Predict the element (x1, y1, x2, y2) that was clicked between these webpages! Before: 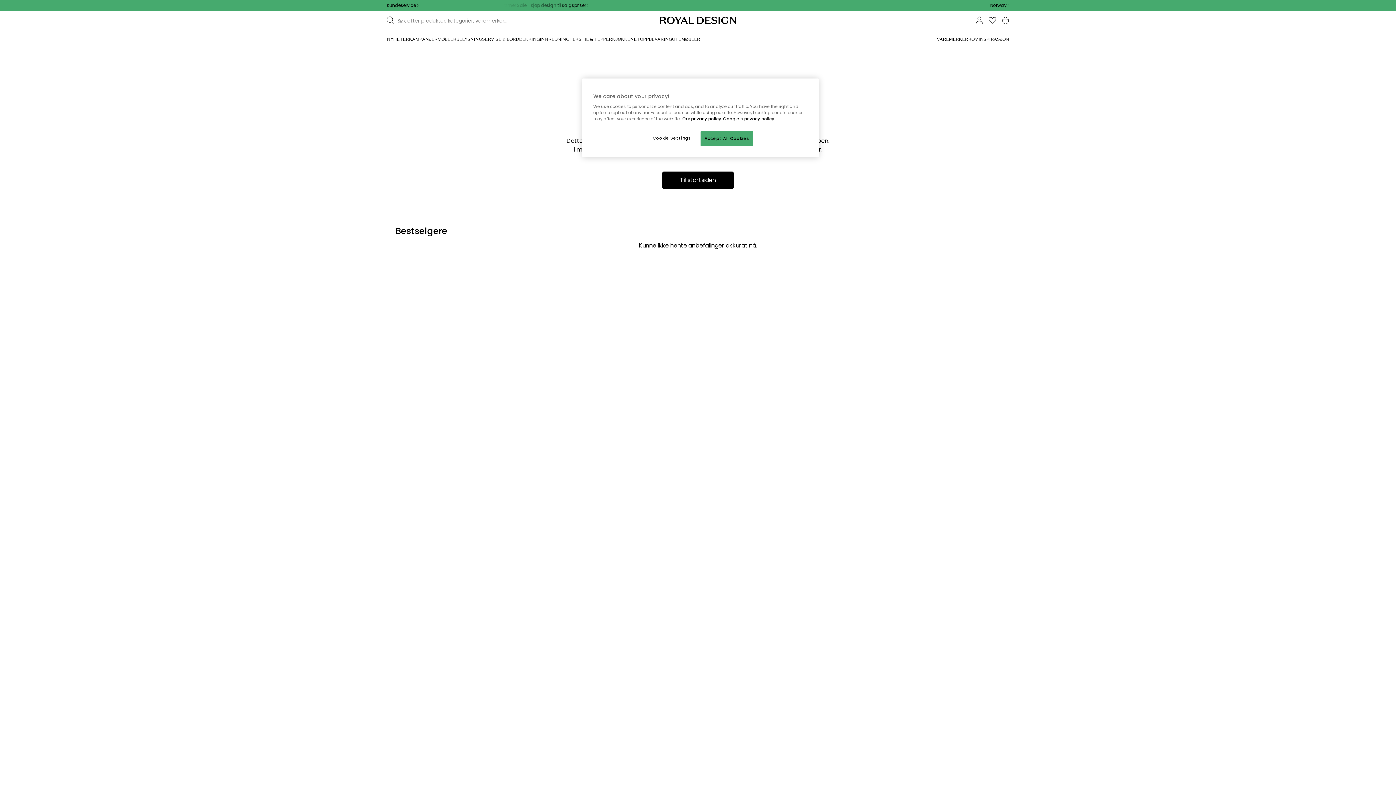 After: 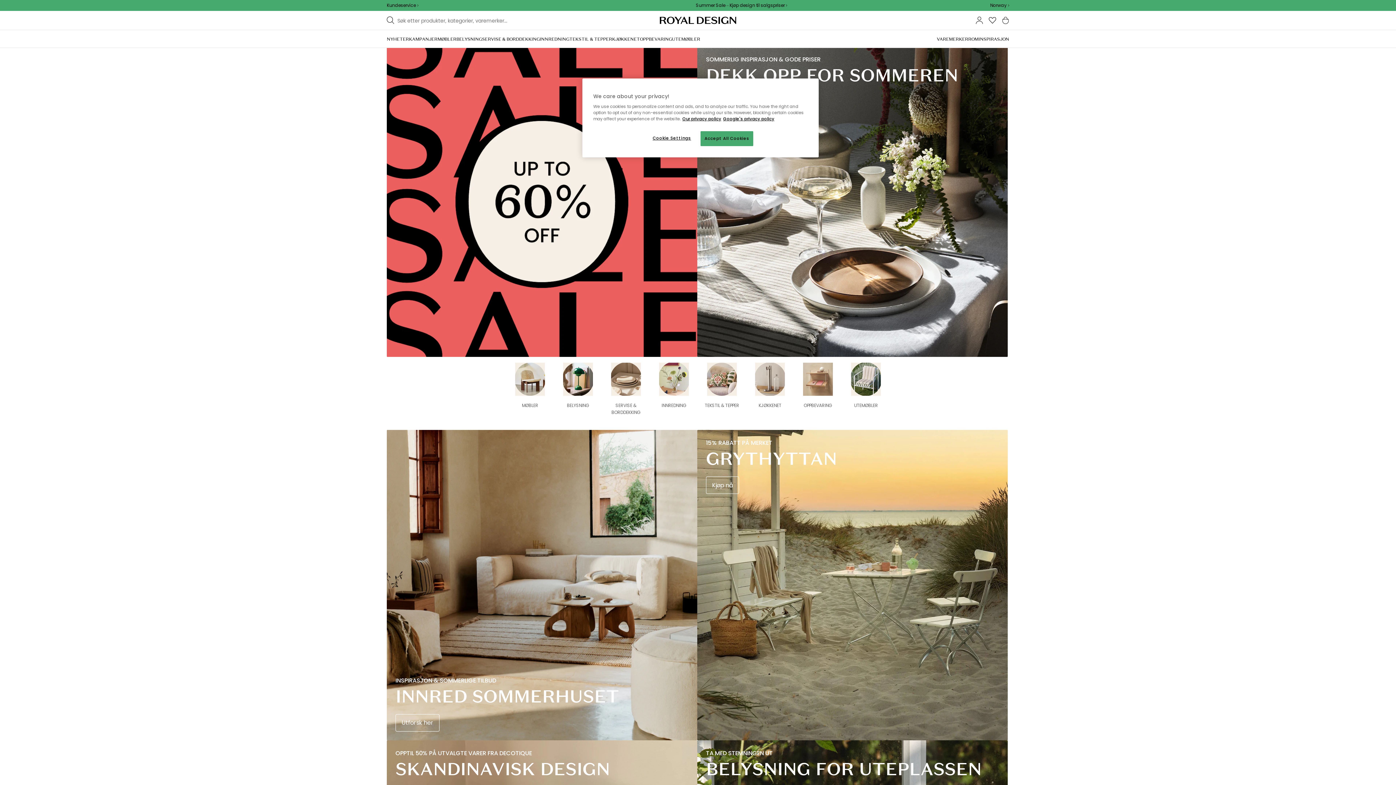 Action: bbox: (660, 32, 736, 40)